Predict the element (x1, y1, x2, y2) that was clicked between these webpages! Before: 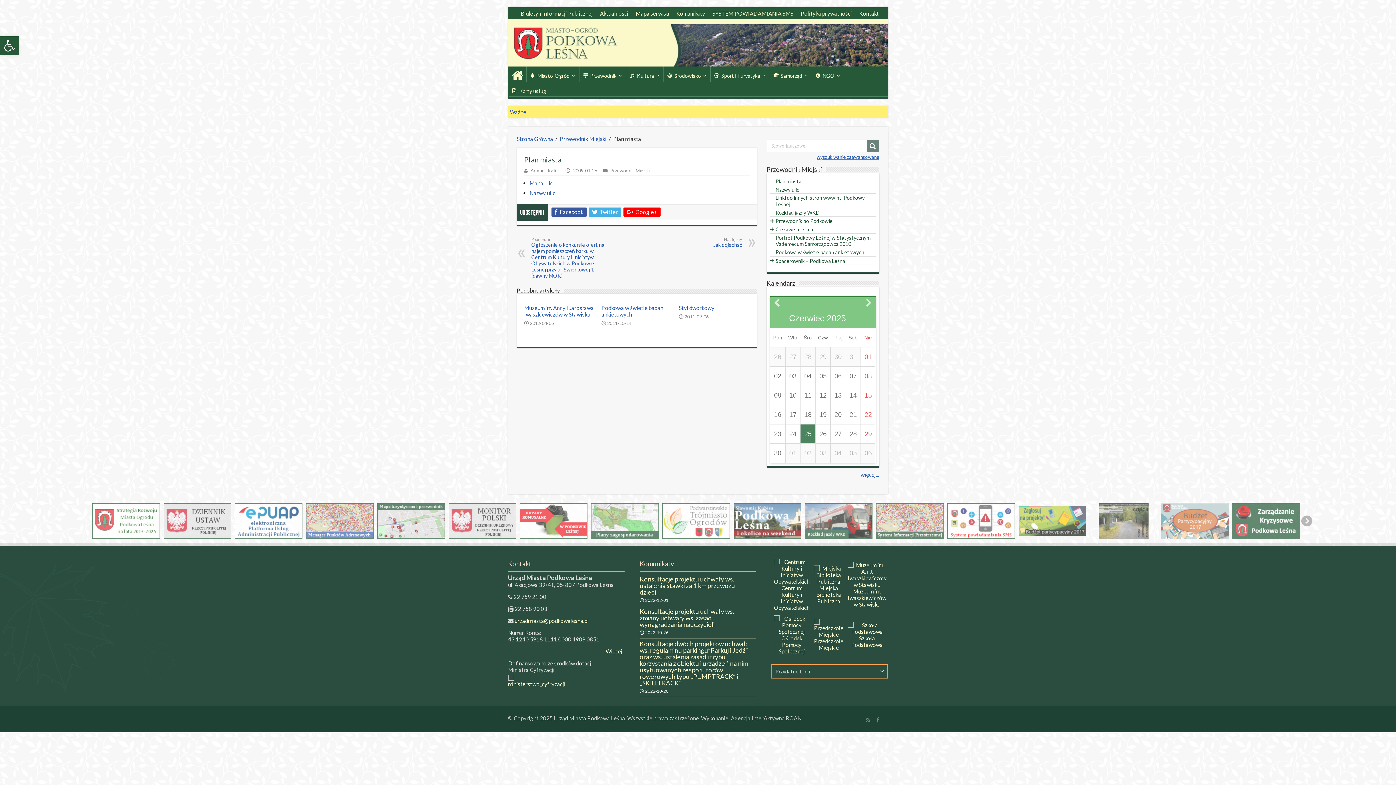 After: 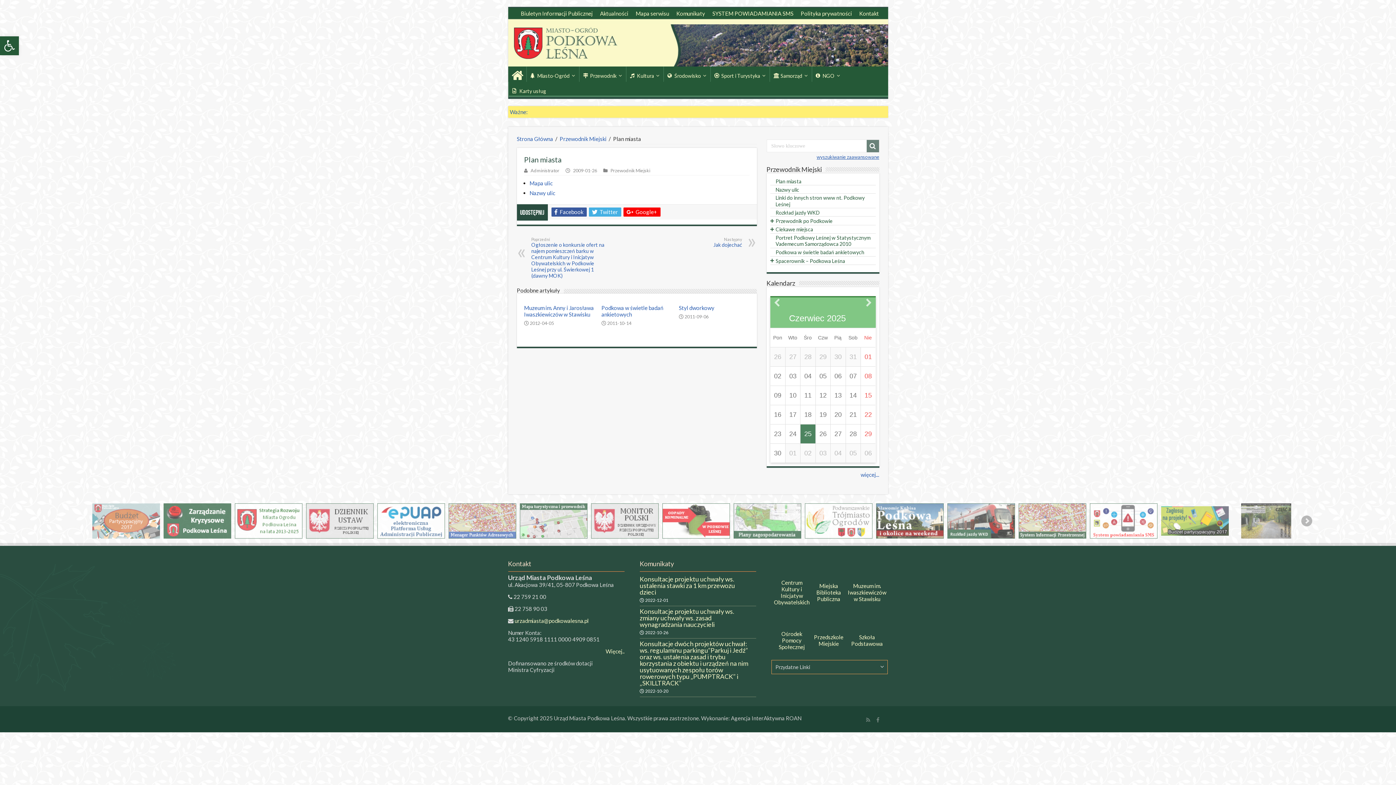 Action: label: Plan miasta bbox: (775, 178, 875, 184)